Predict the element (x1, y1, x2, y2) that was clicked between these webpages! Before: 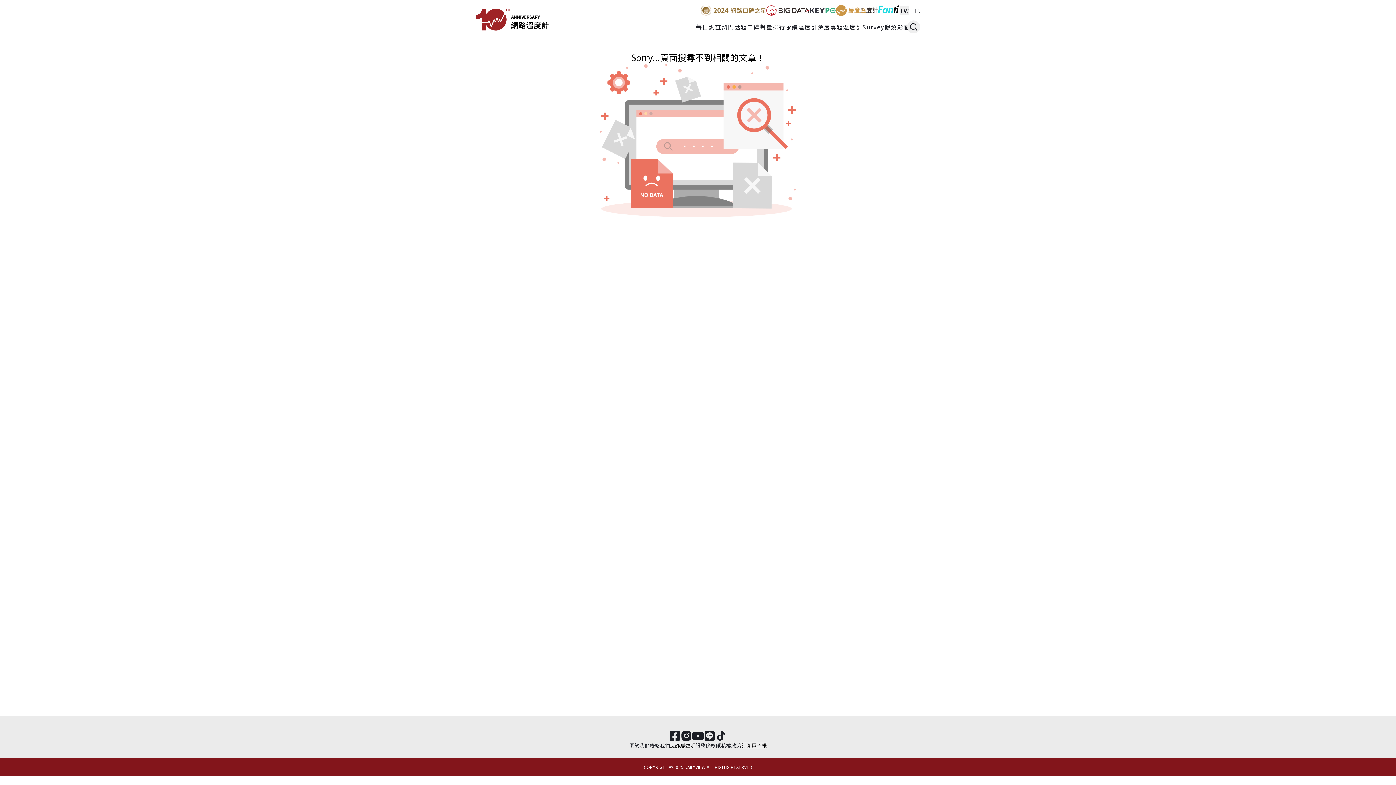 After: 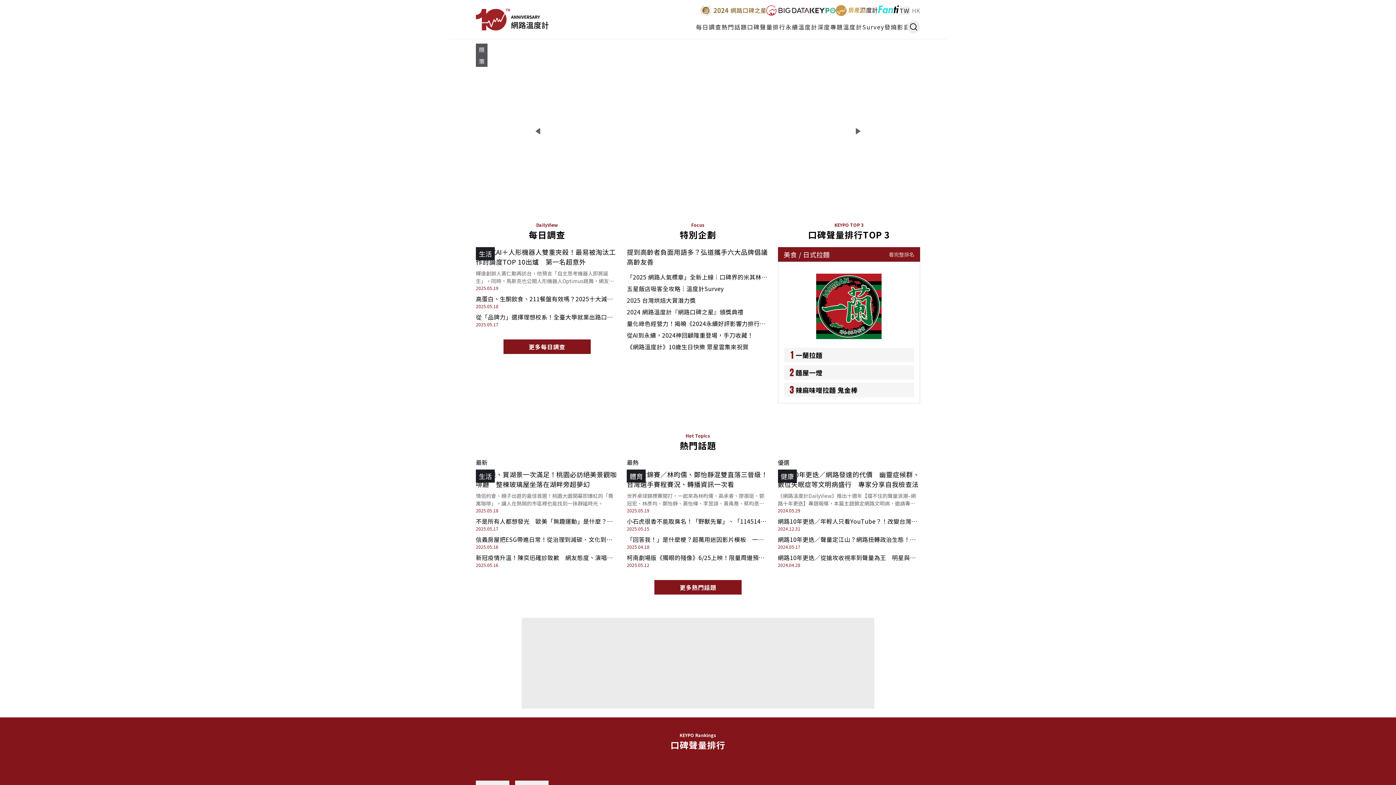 Action: bbox: (476, 8, 548, 30)